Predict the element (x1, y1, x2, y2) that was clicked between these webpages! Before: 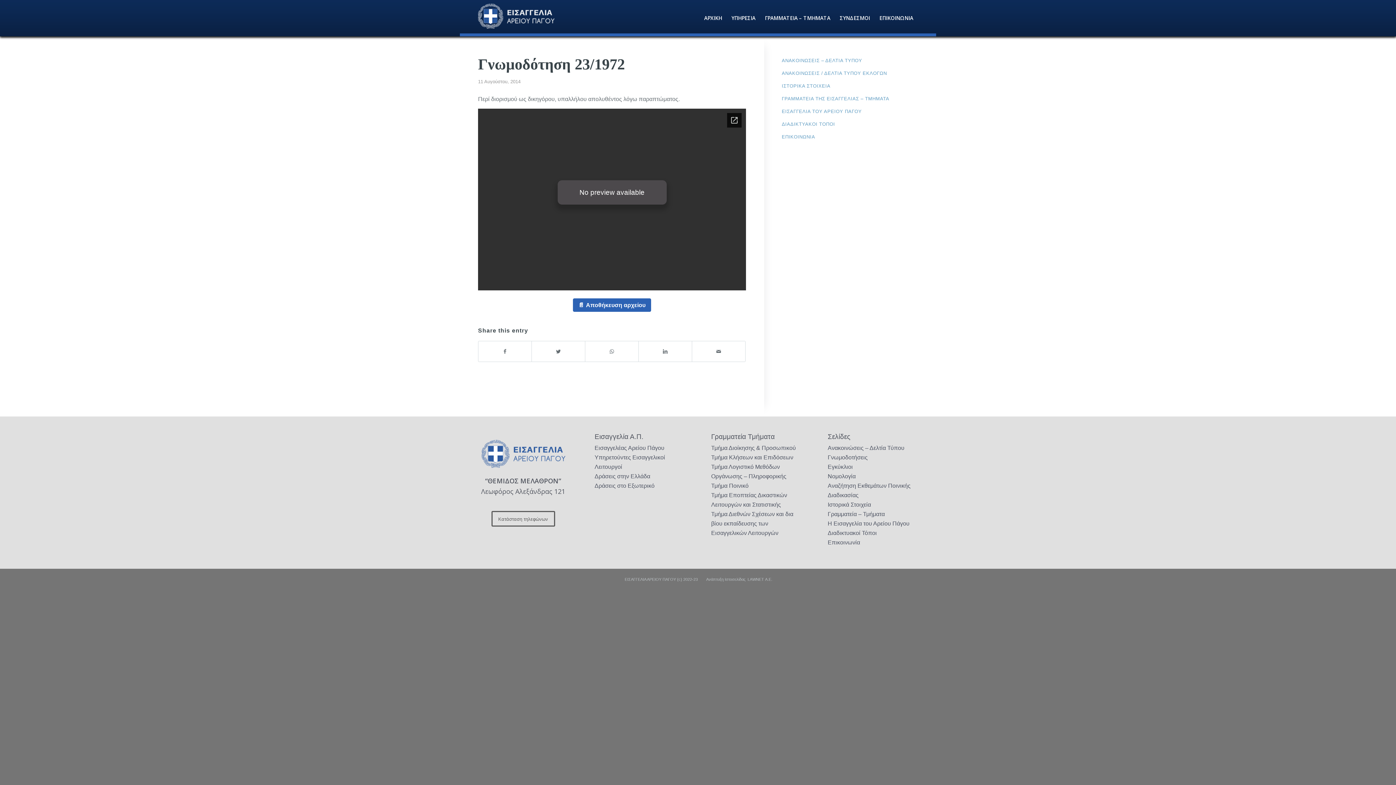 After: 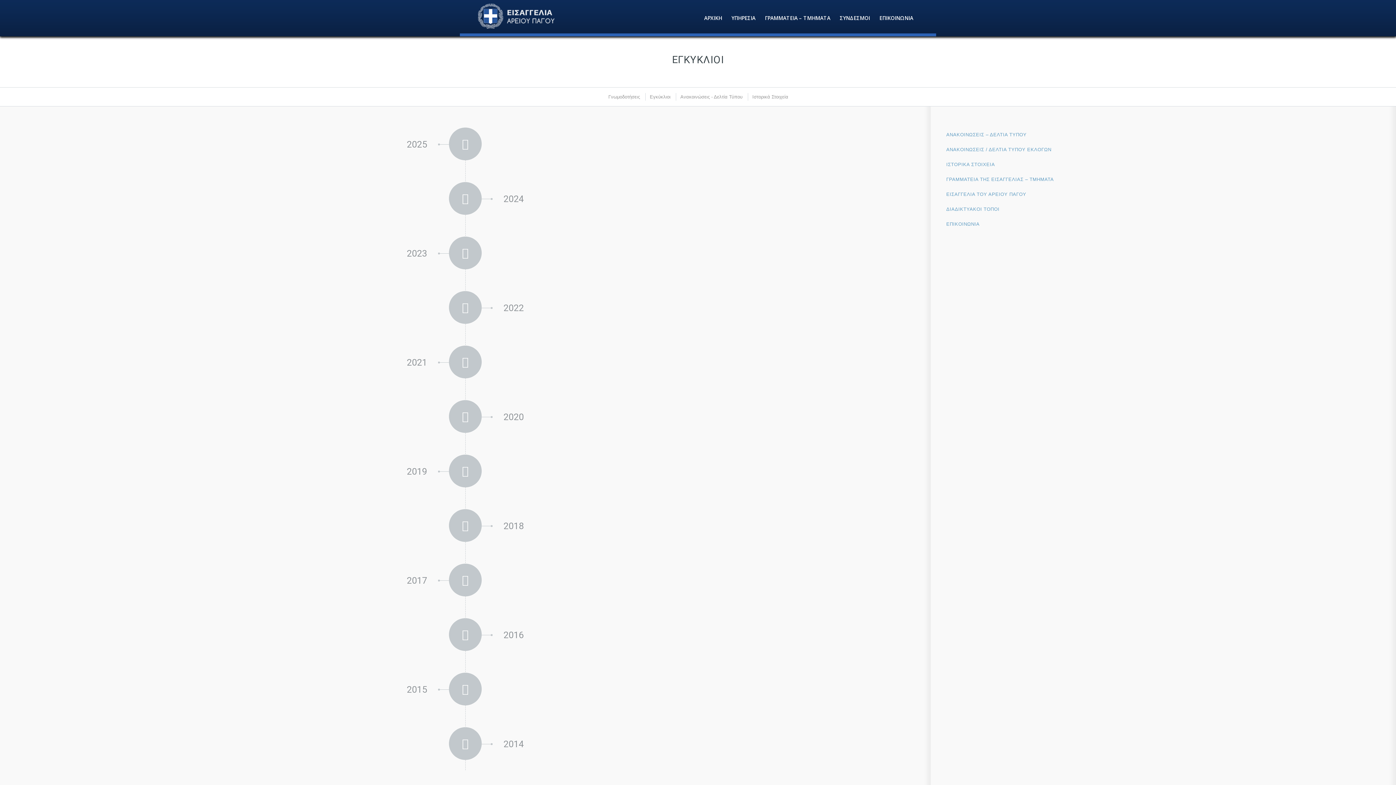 Action: label: Εγκύκλιοι bbox: (827, 464, 853, 470)